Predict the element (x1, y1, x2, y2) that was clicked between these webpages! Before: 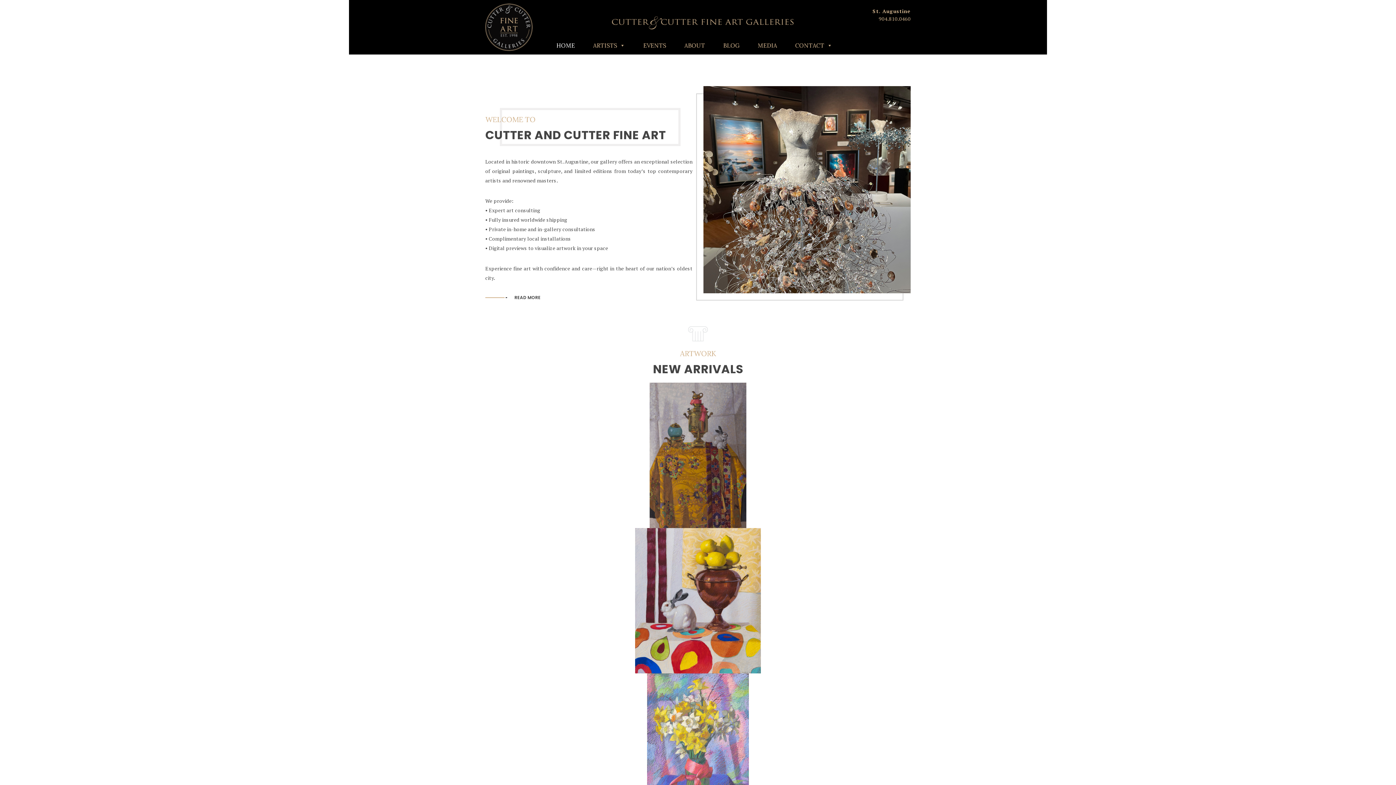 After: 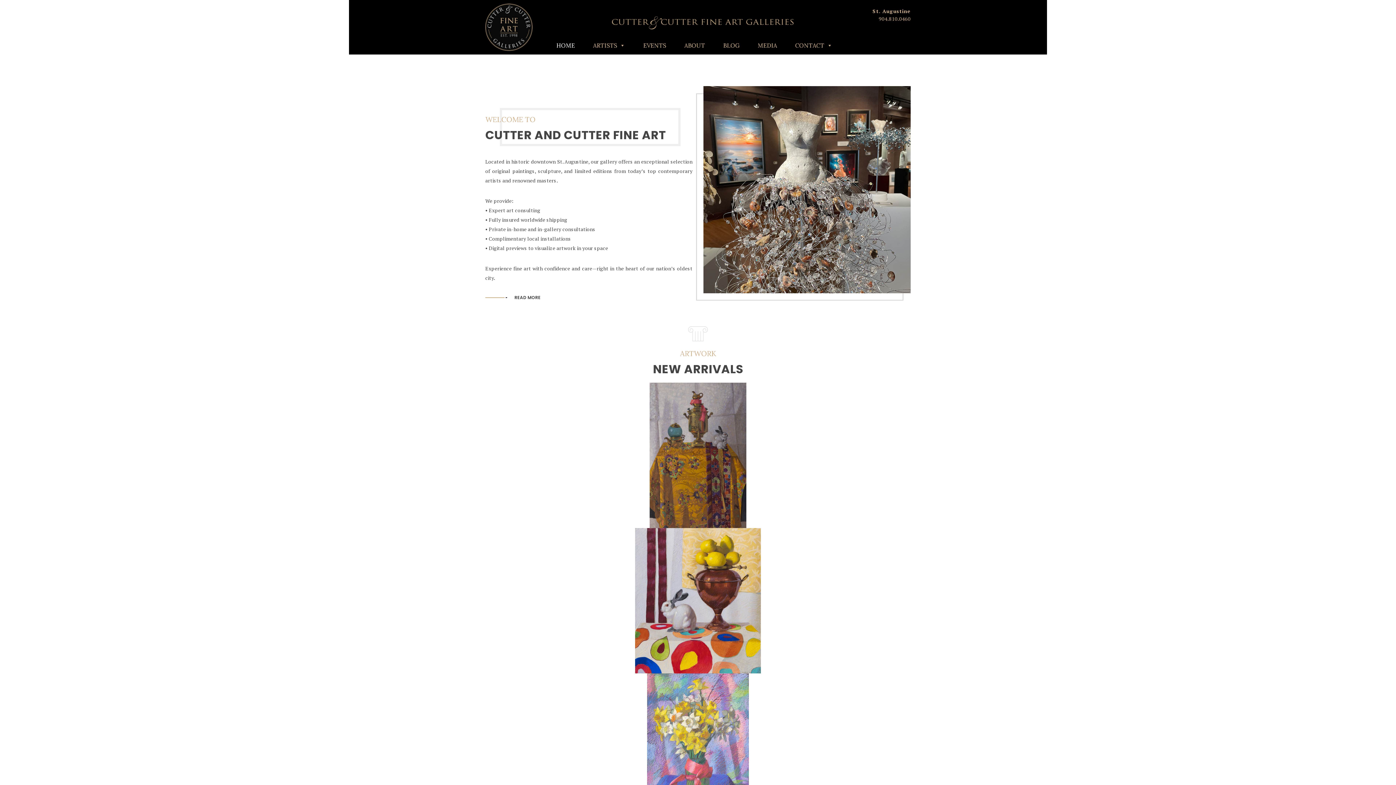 Action: bbox: (611, 18, 793, 25)